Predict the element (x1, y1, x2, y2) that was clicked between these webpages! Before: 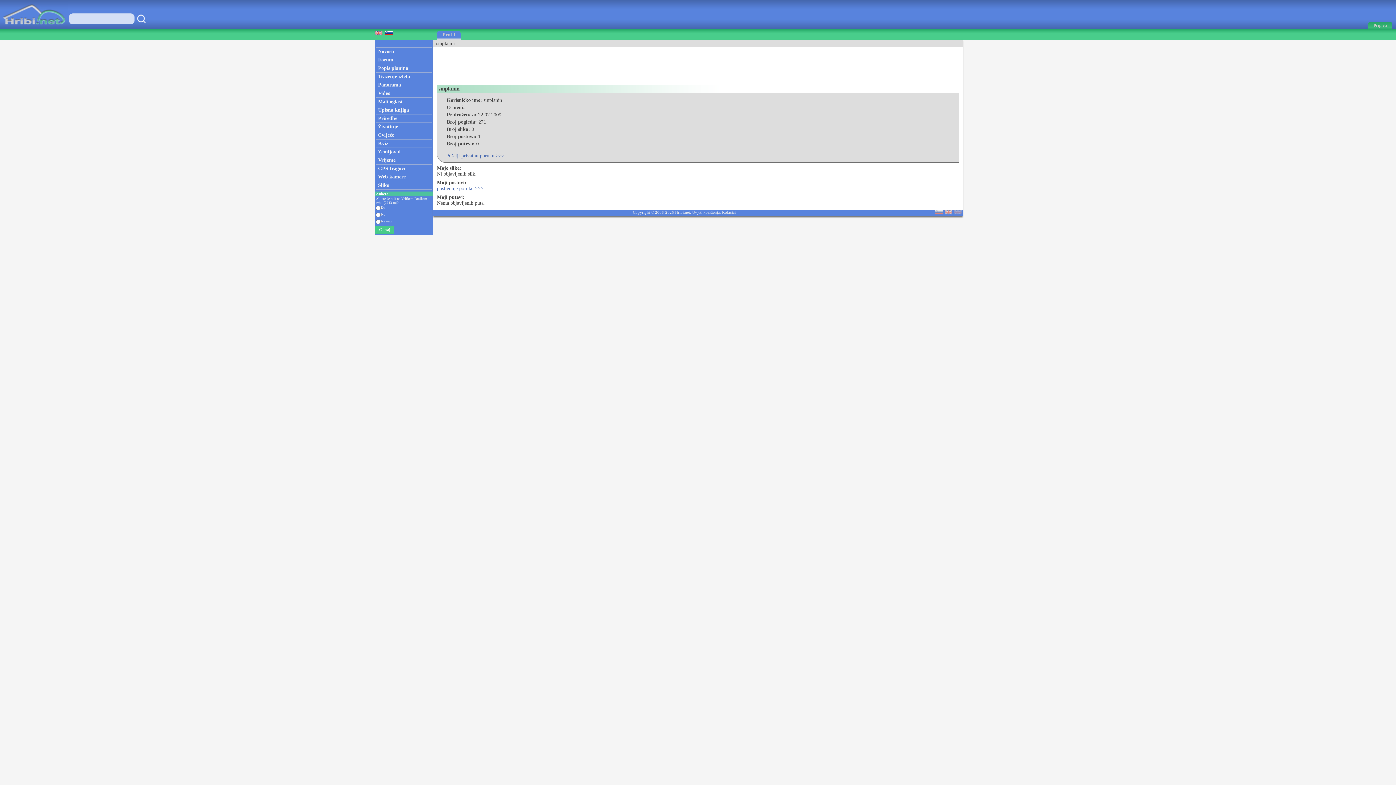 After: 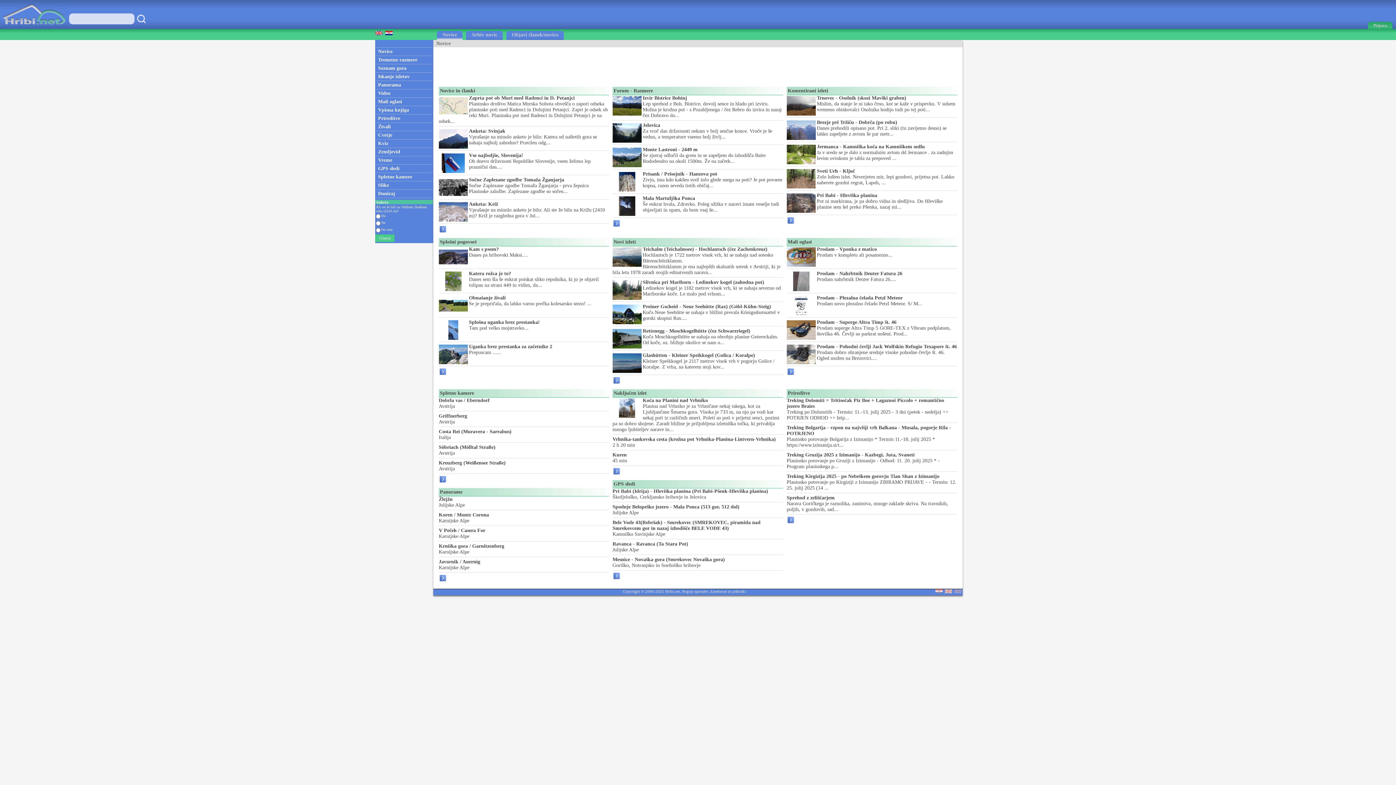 Action: bbox: (935, 210, 942, 215)